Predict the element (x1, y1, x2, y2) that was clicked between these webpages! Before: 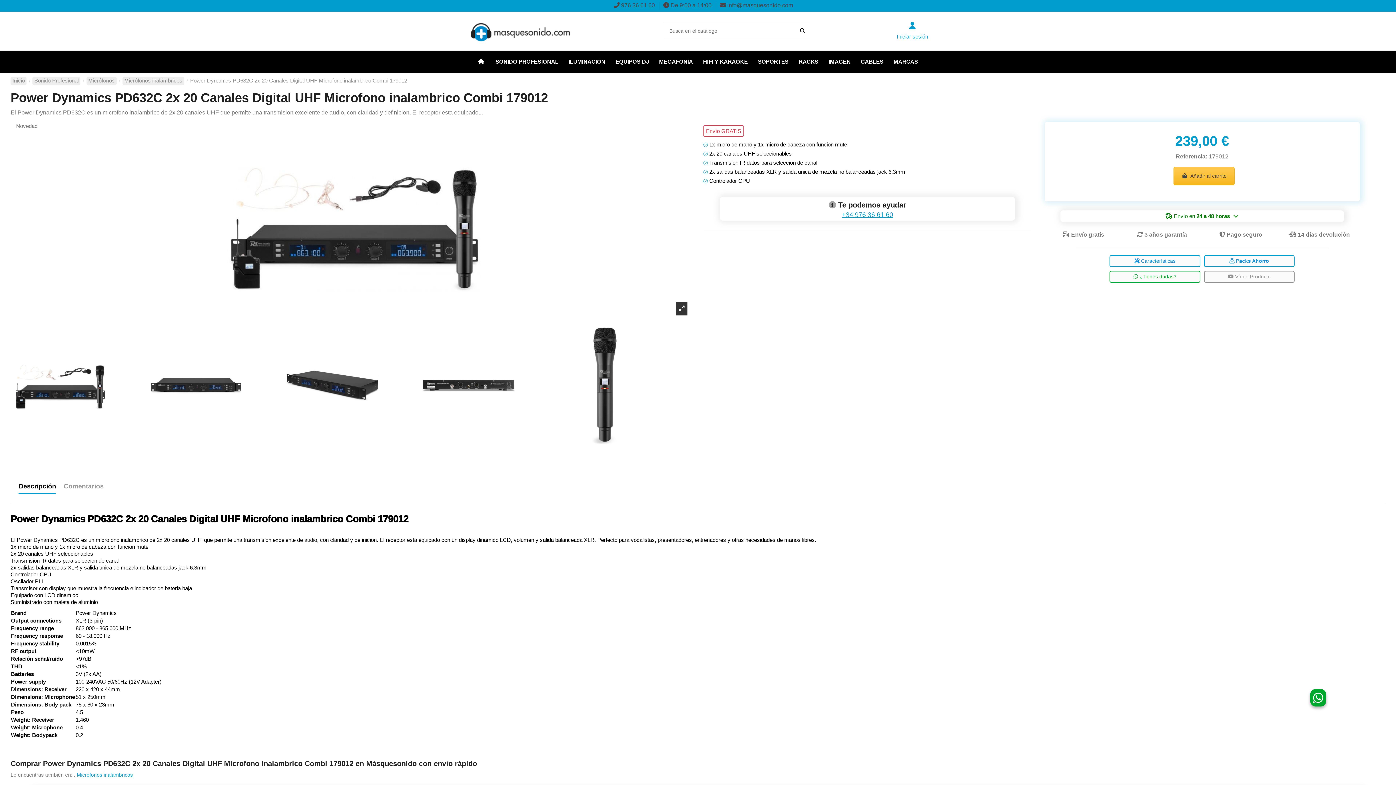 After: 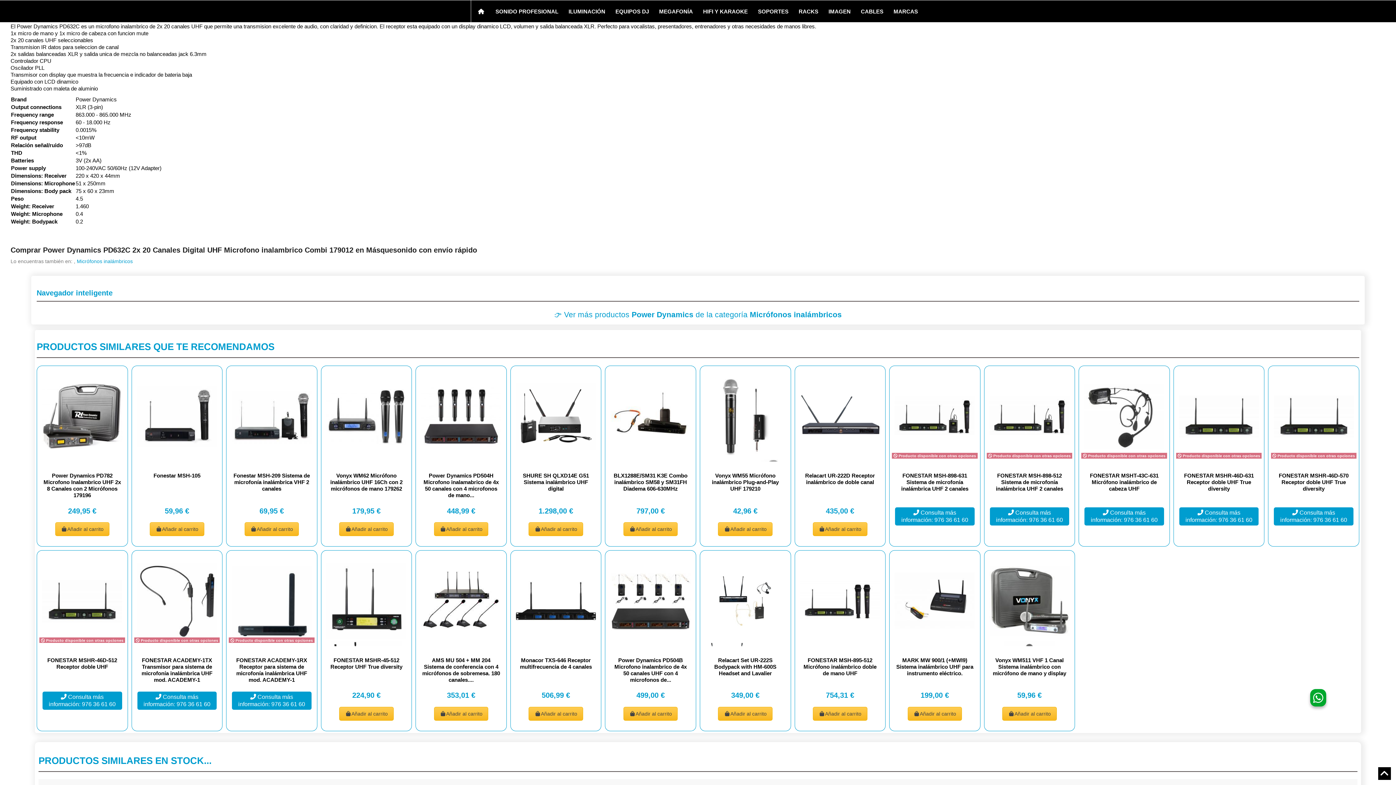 Action: label:  Características bbox: (1134, 258, 1175, 263)